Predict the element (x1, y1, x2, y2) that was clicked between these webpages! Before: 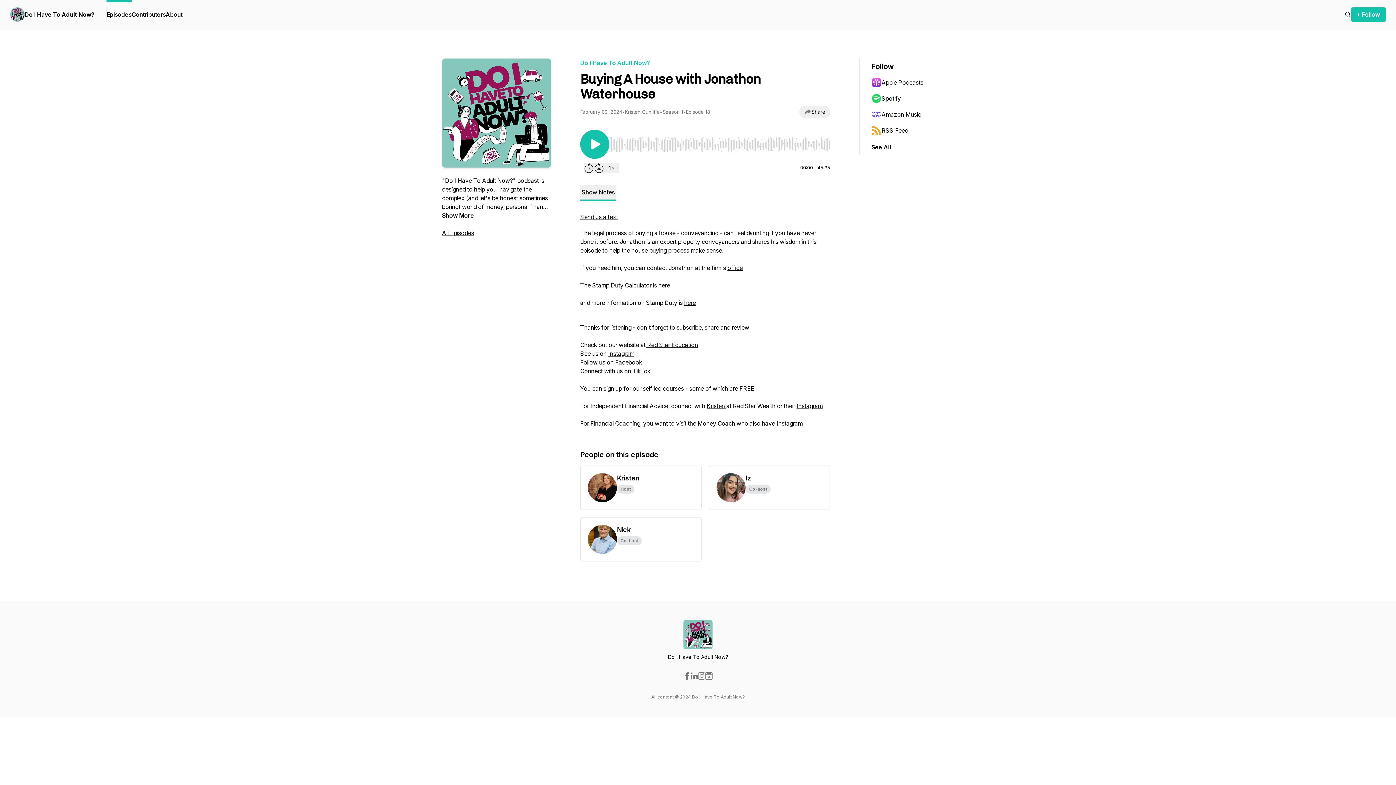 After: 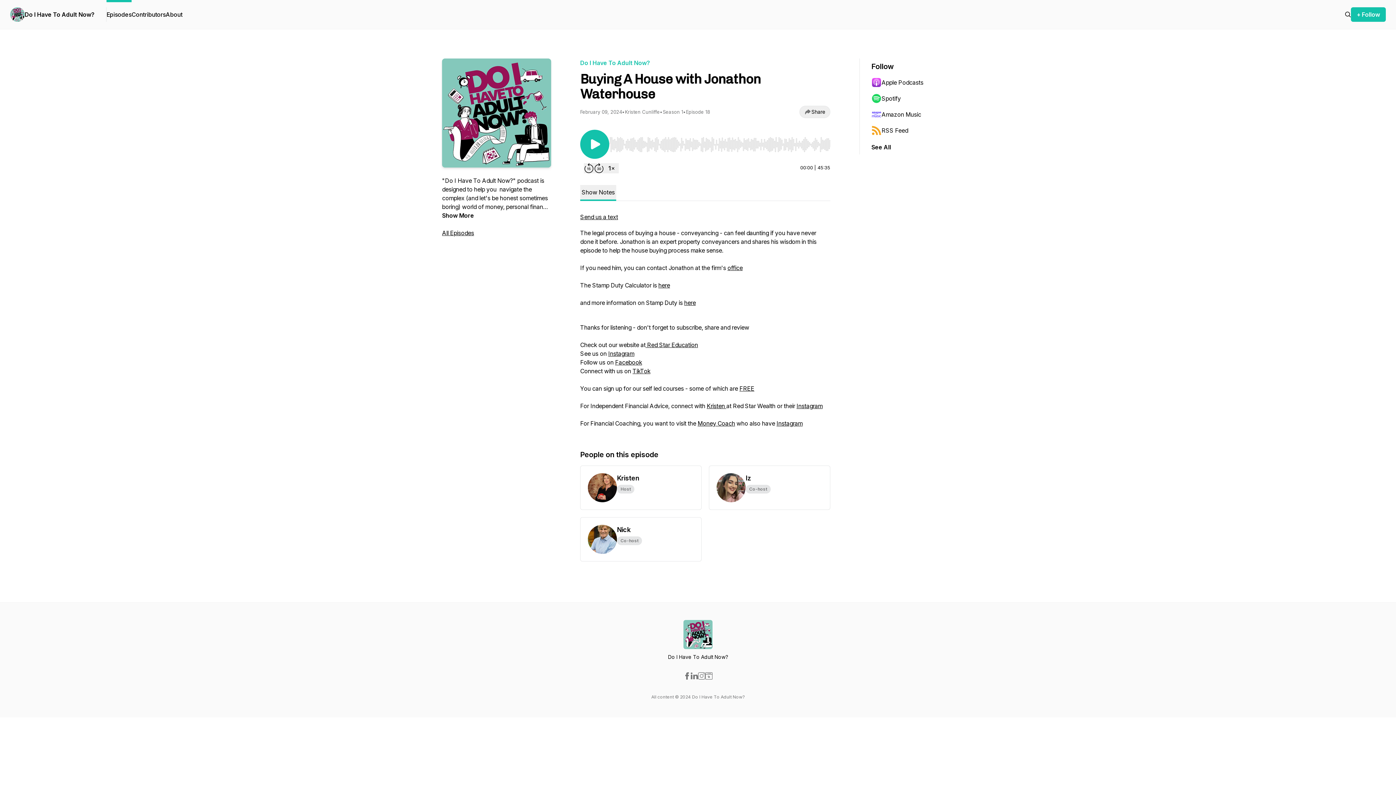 Action: bbox: (871, 90, 942, 106) label: Spotify